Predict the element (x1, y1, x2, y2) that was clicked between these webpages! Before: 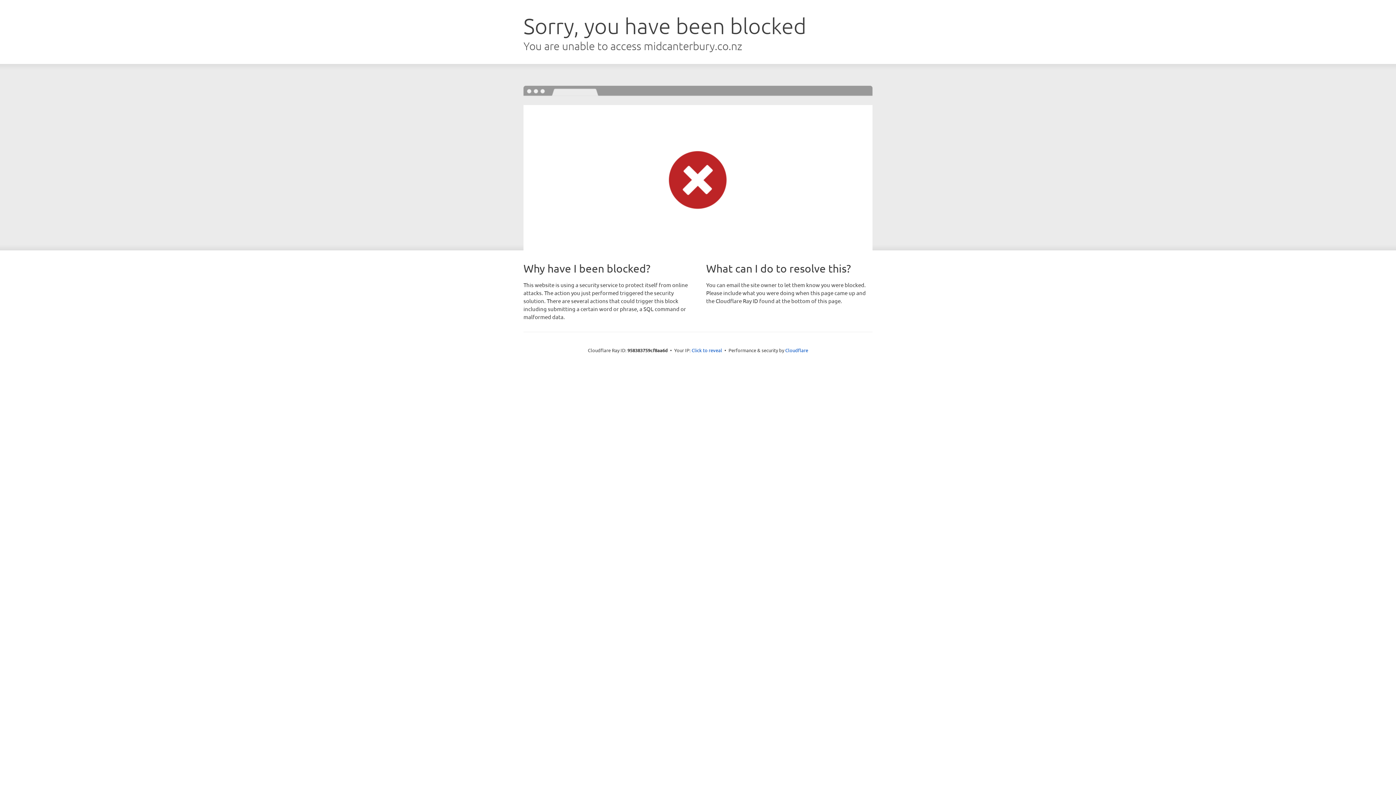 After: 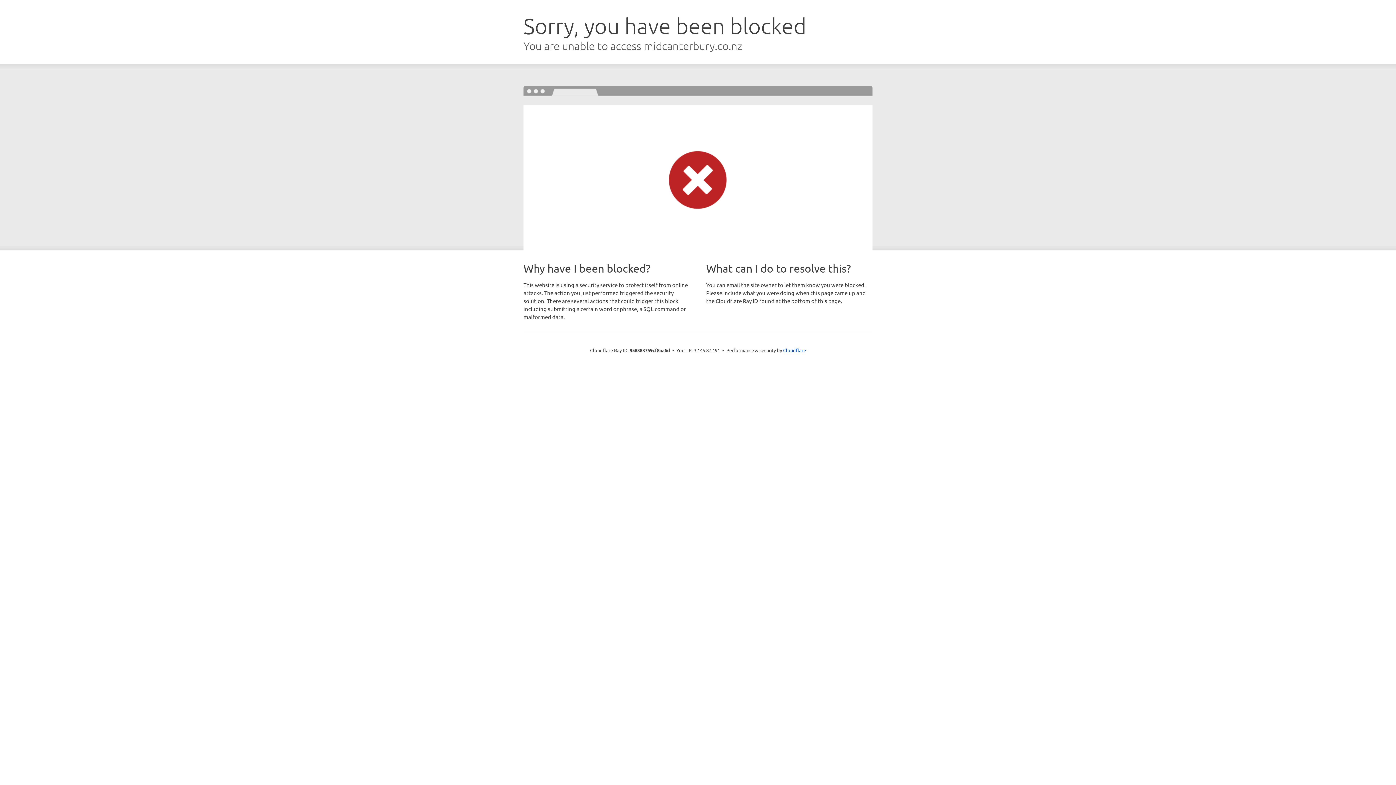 Action: label: Click to reveal bbox: (691, 346, 722, 353)